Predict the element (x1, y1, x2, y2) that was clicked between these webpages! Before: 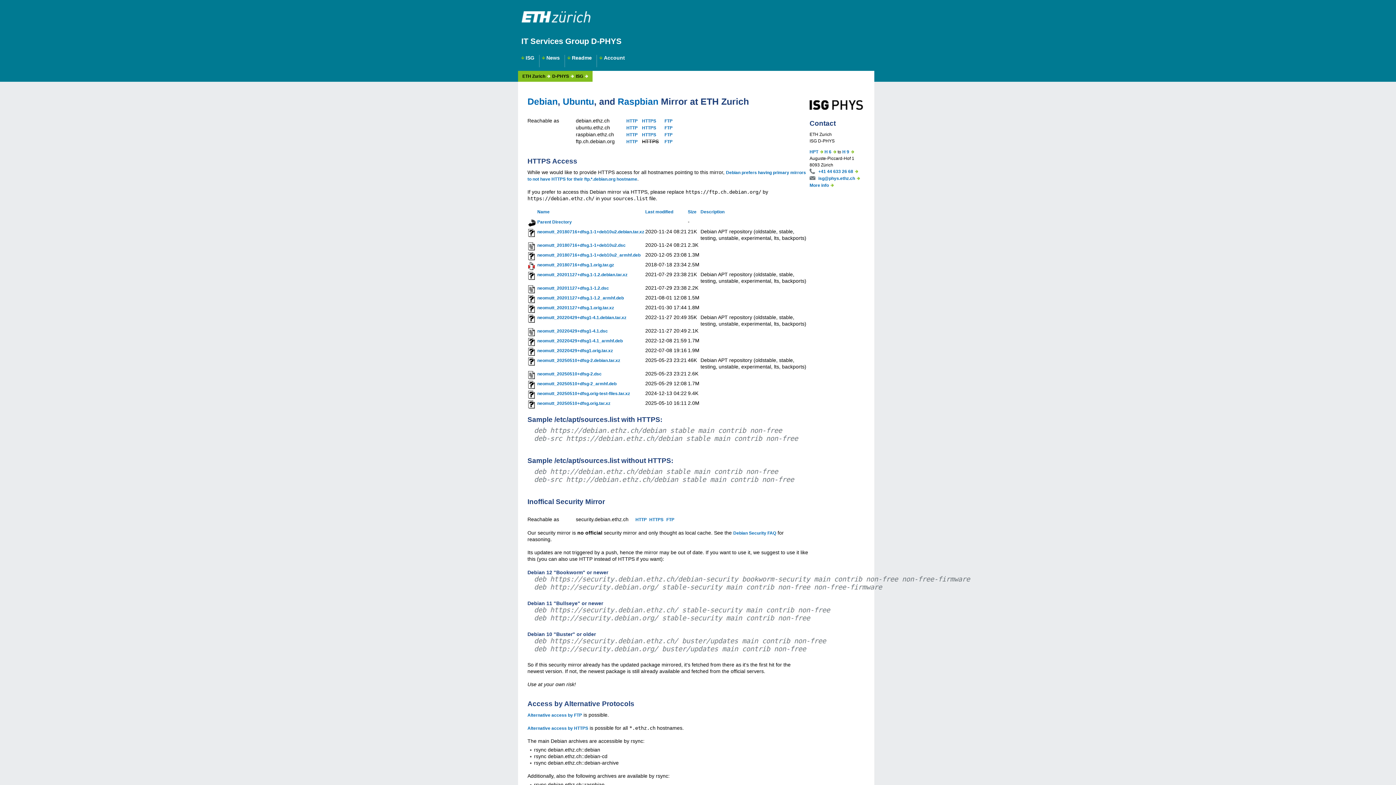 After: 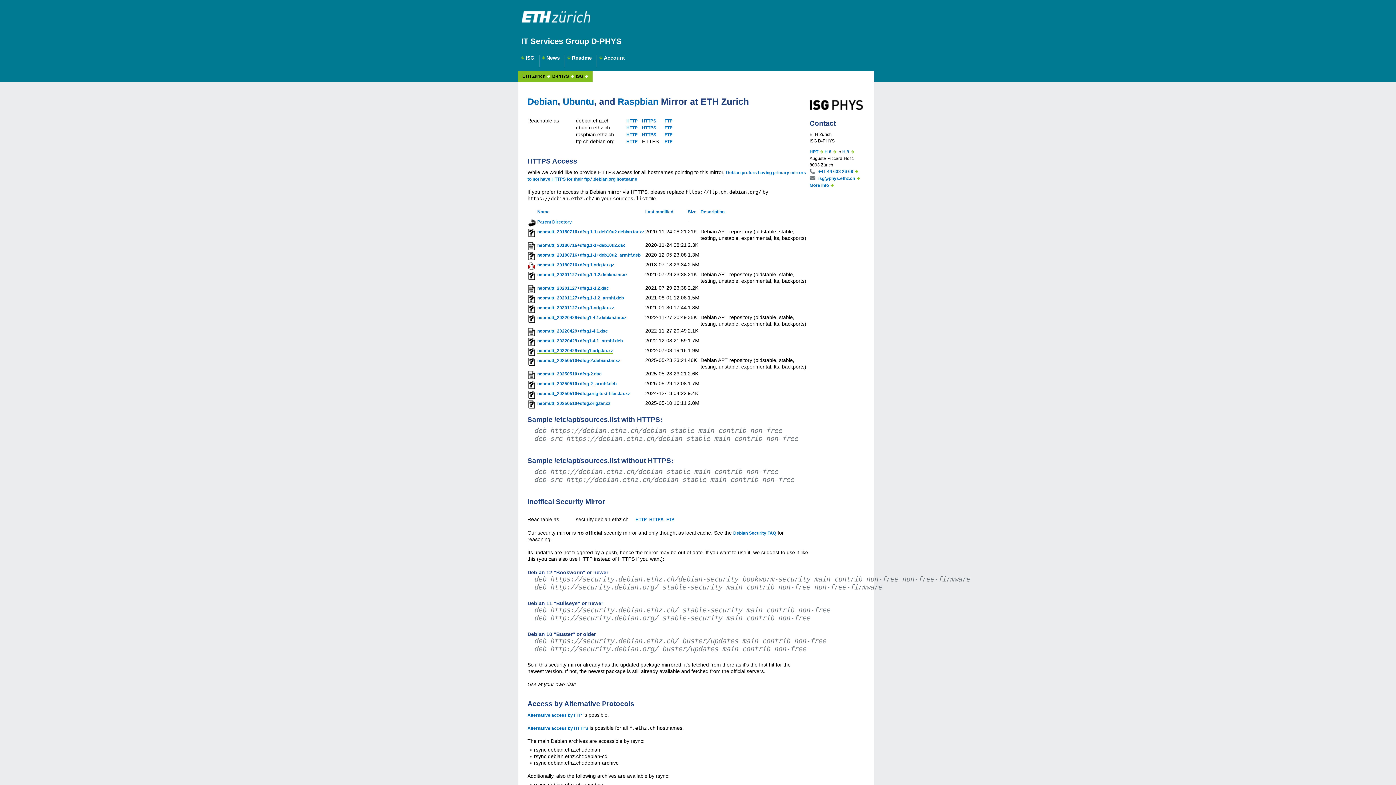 Action: label: neomutt_20220429+dfsg1.orig.tar.xz bbox: (537, 348, 613, 353)